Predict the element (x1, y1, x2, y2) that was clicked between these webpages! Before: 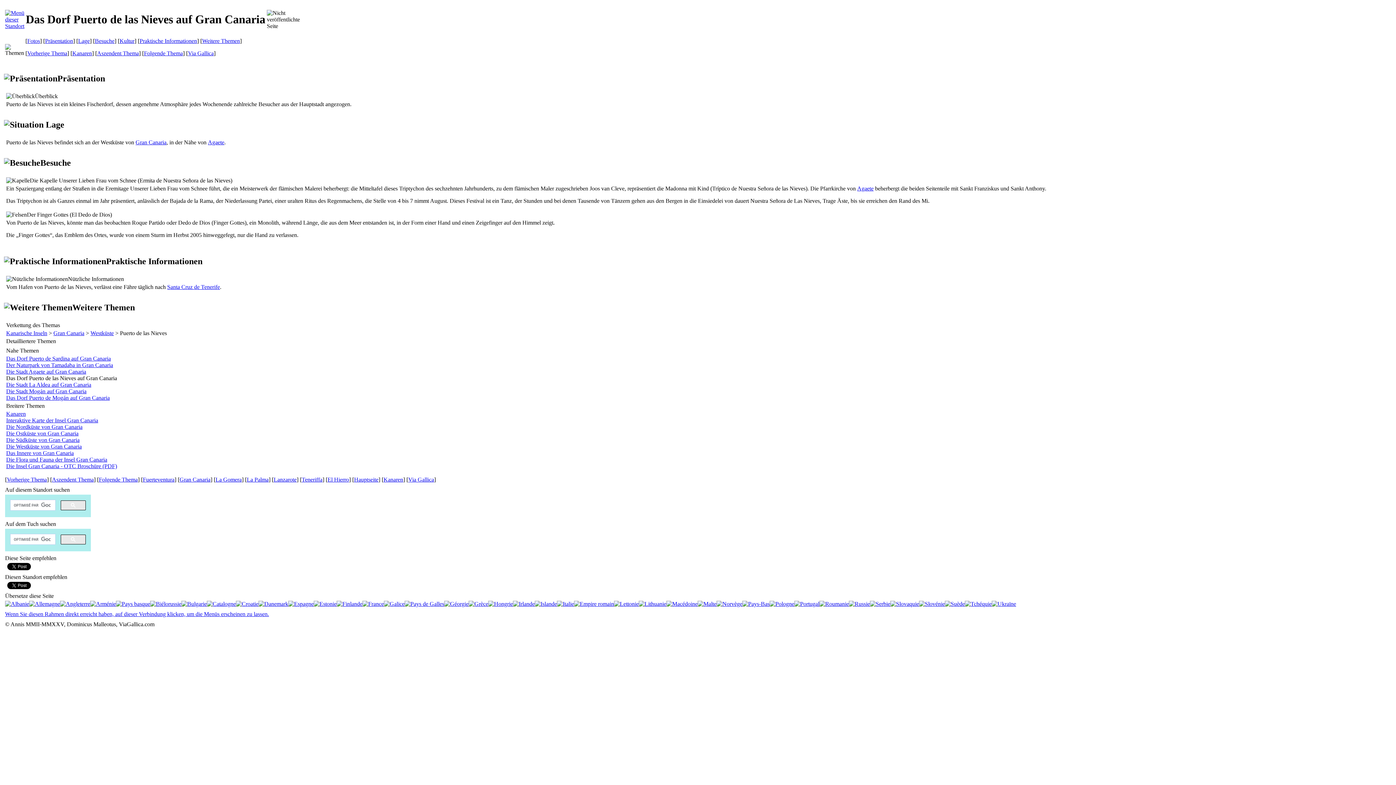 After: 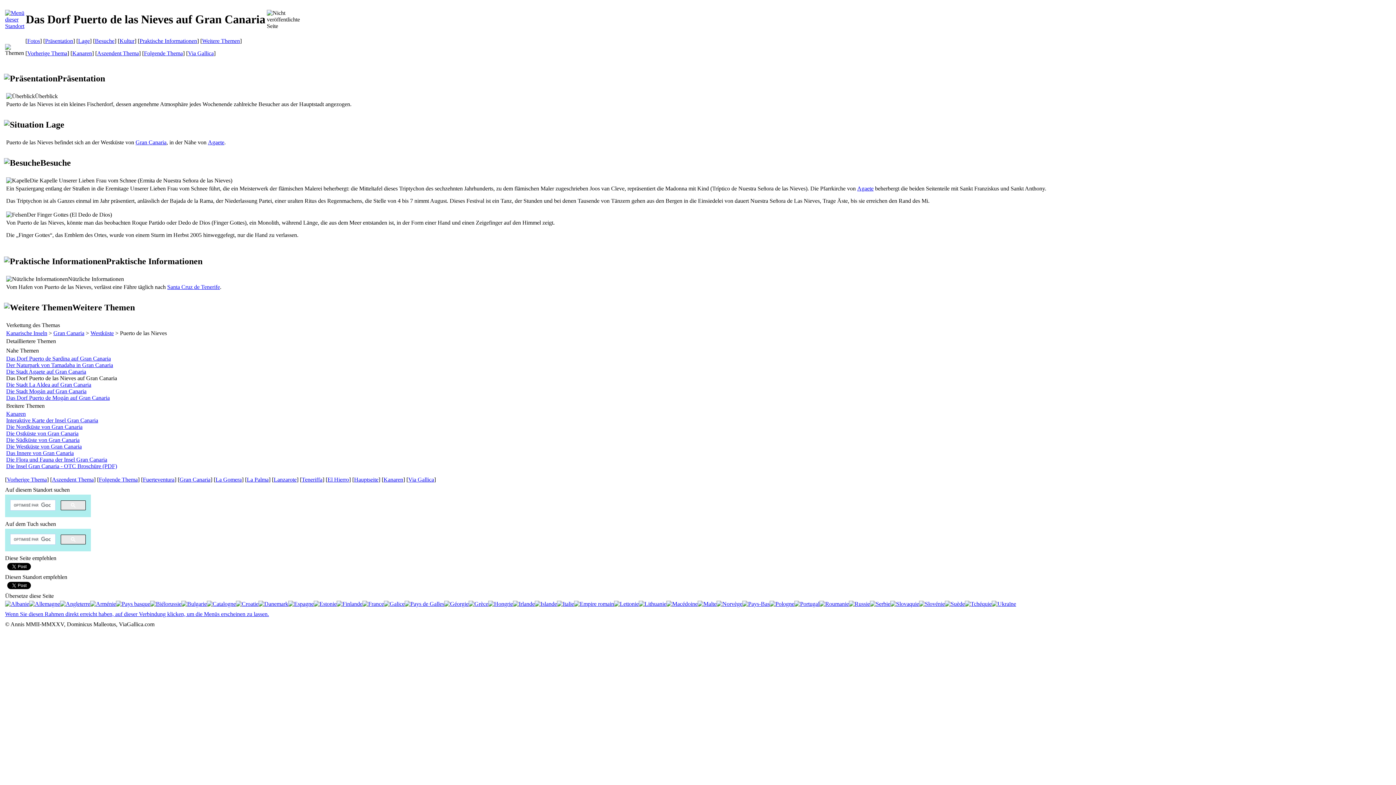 Action: bbox: (742, 601, 769, 607)